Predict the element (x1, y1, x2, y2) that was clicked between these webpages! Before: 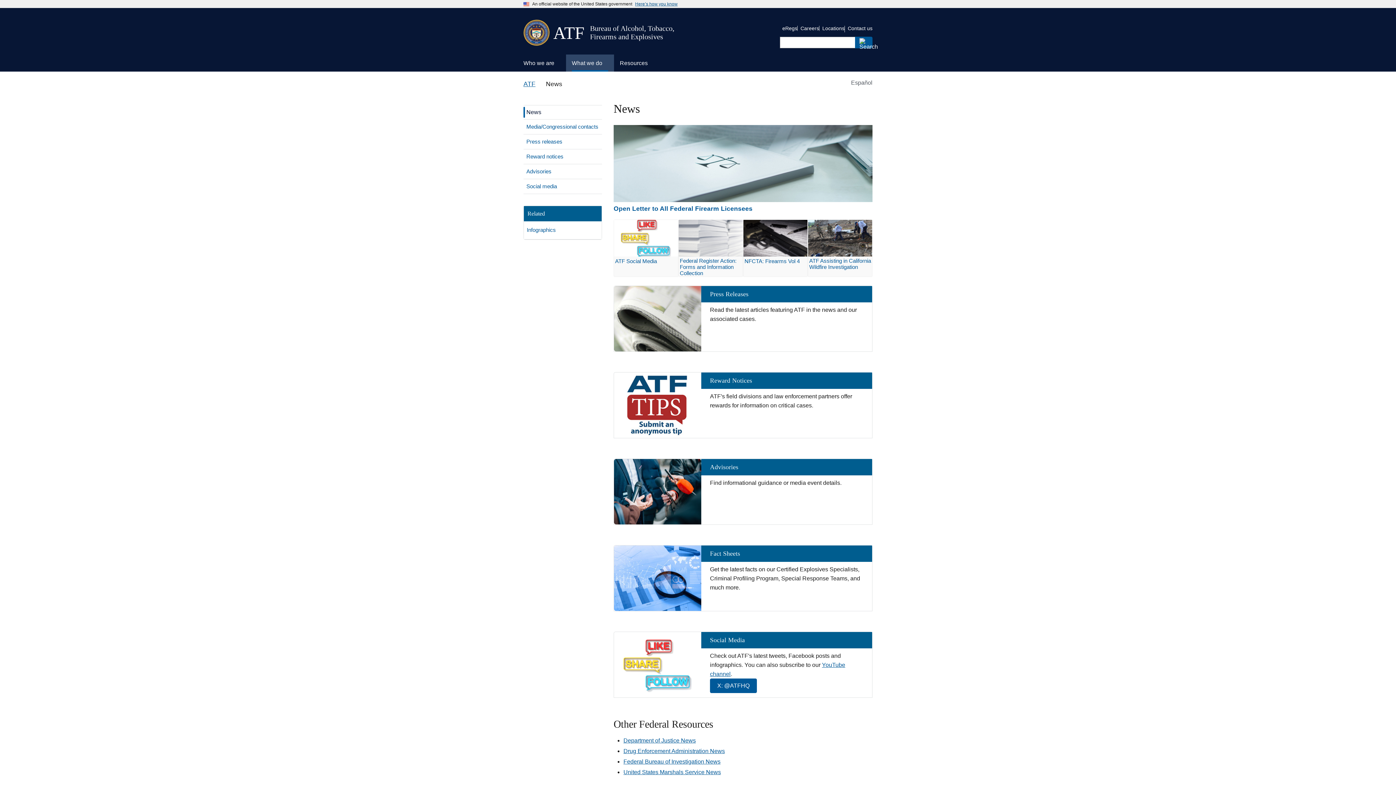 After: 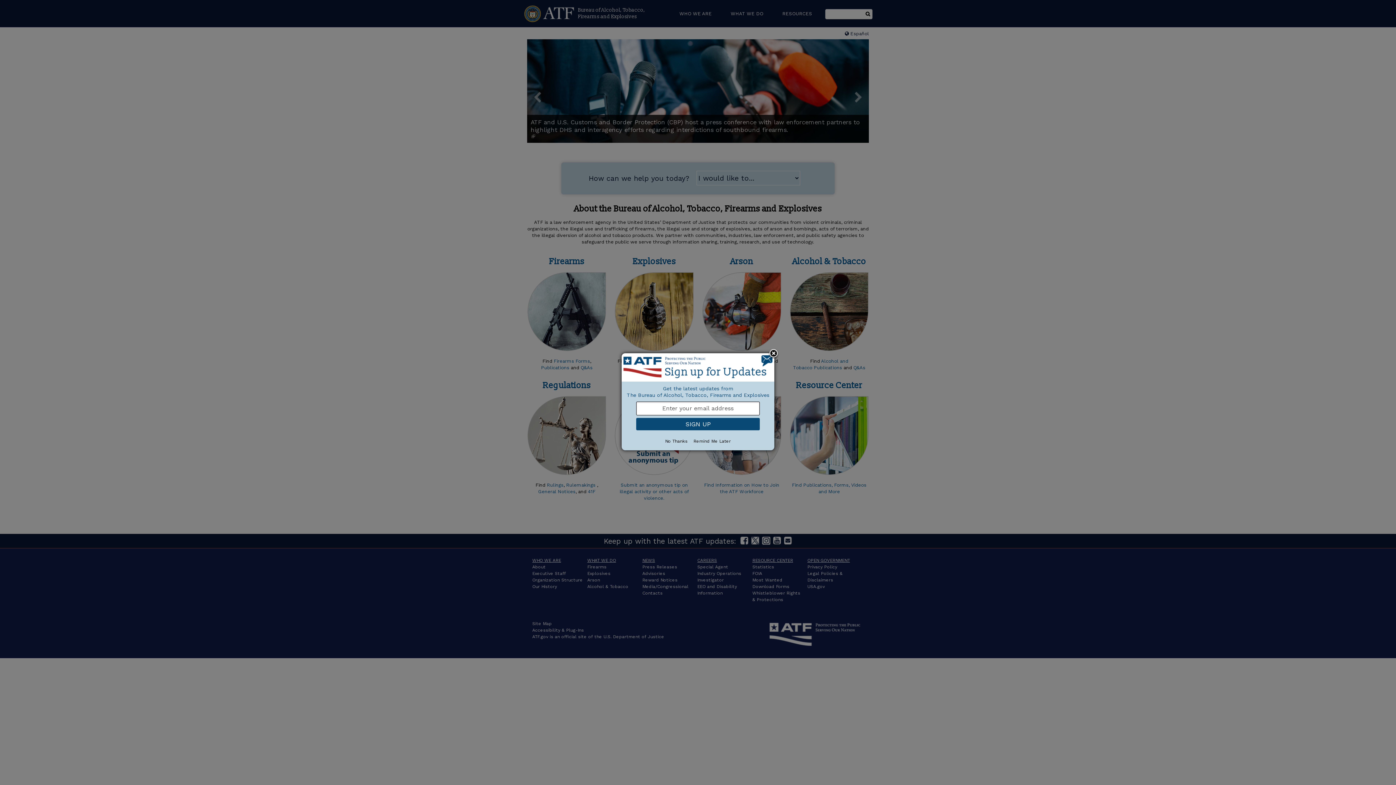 Action: bbox: (553, 22, 584, 43) label: ATF